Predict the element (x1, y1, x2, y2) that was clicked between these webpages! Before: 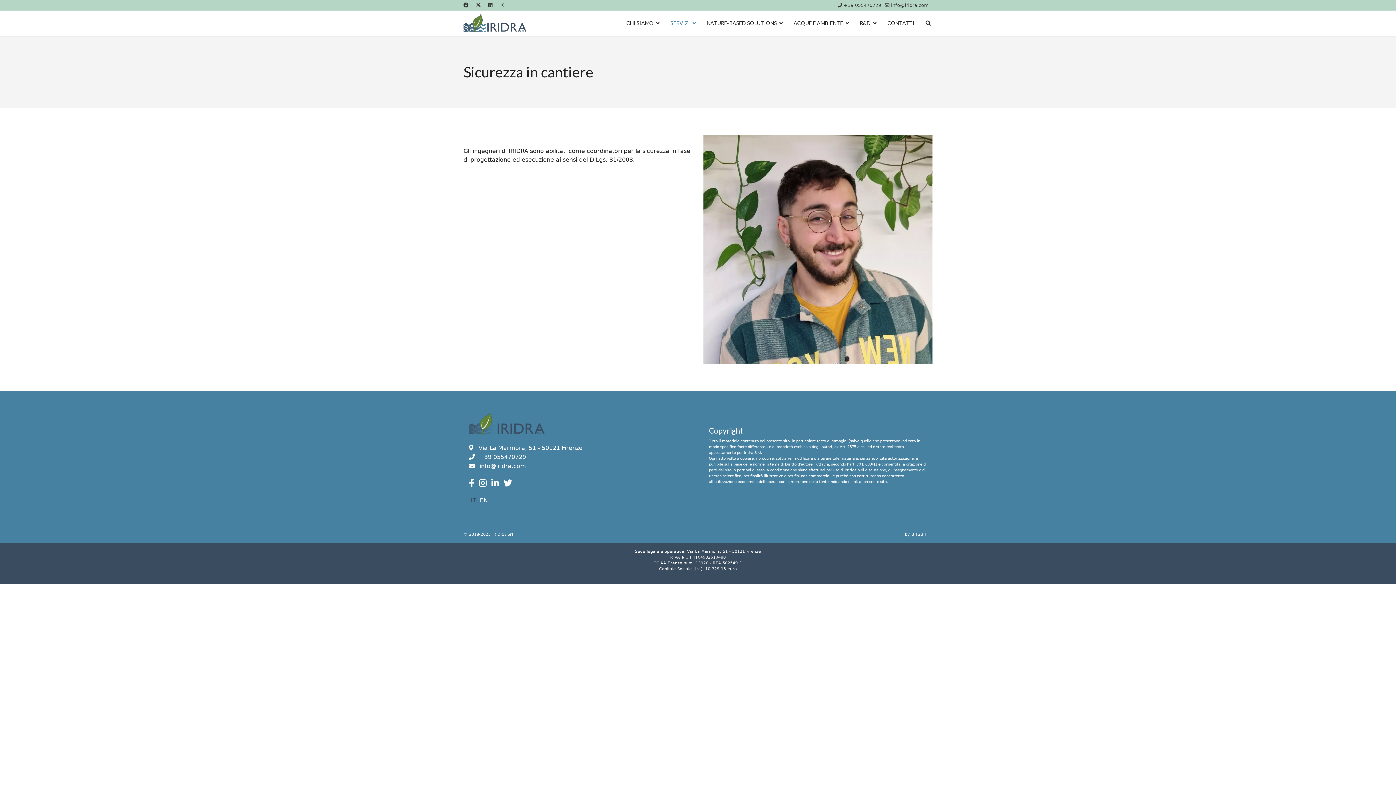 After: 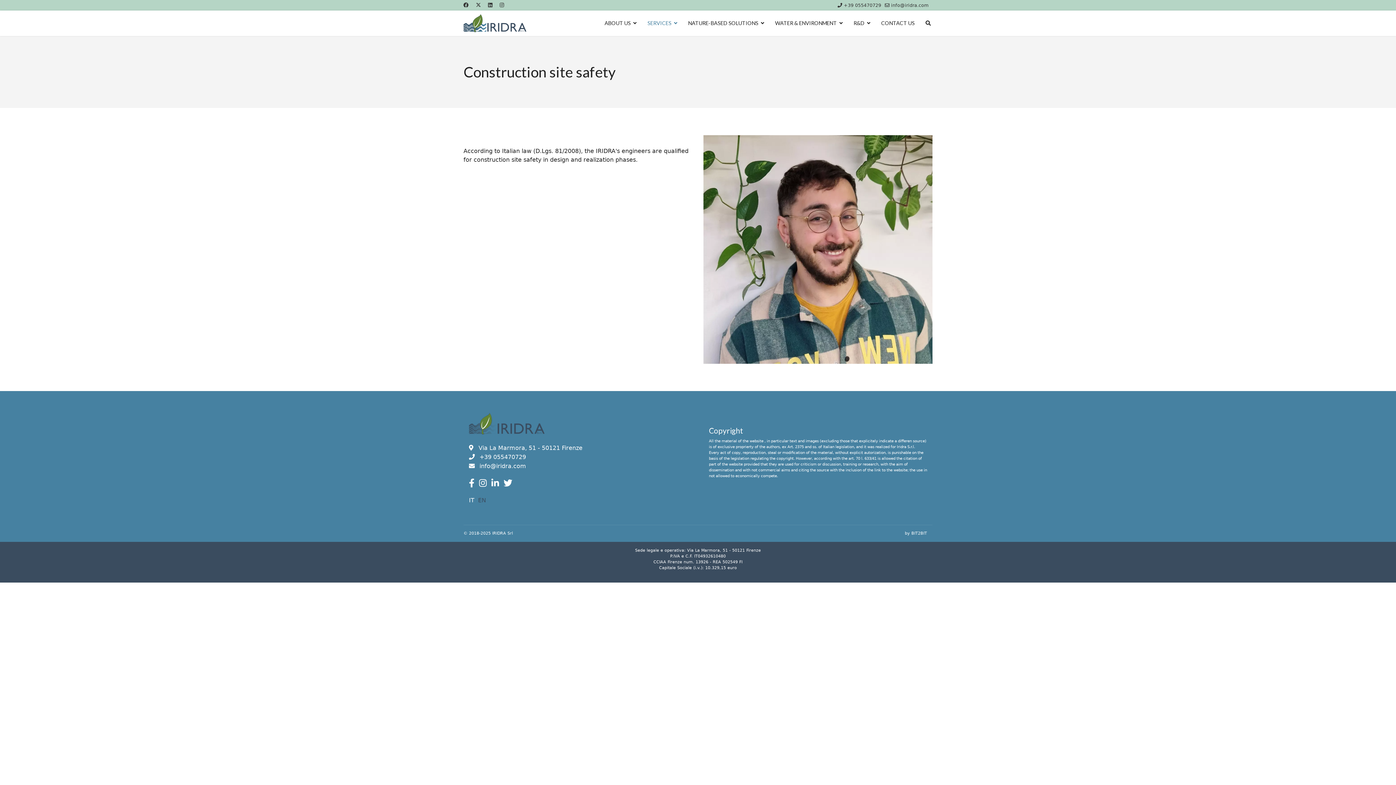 Action: bbox: (480, 496, 488, 505) label: EN